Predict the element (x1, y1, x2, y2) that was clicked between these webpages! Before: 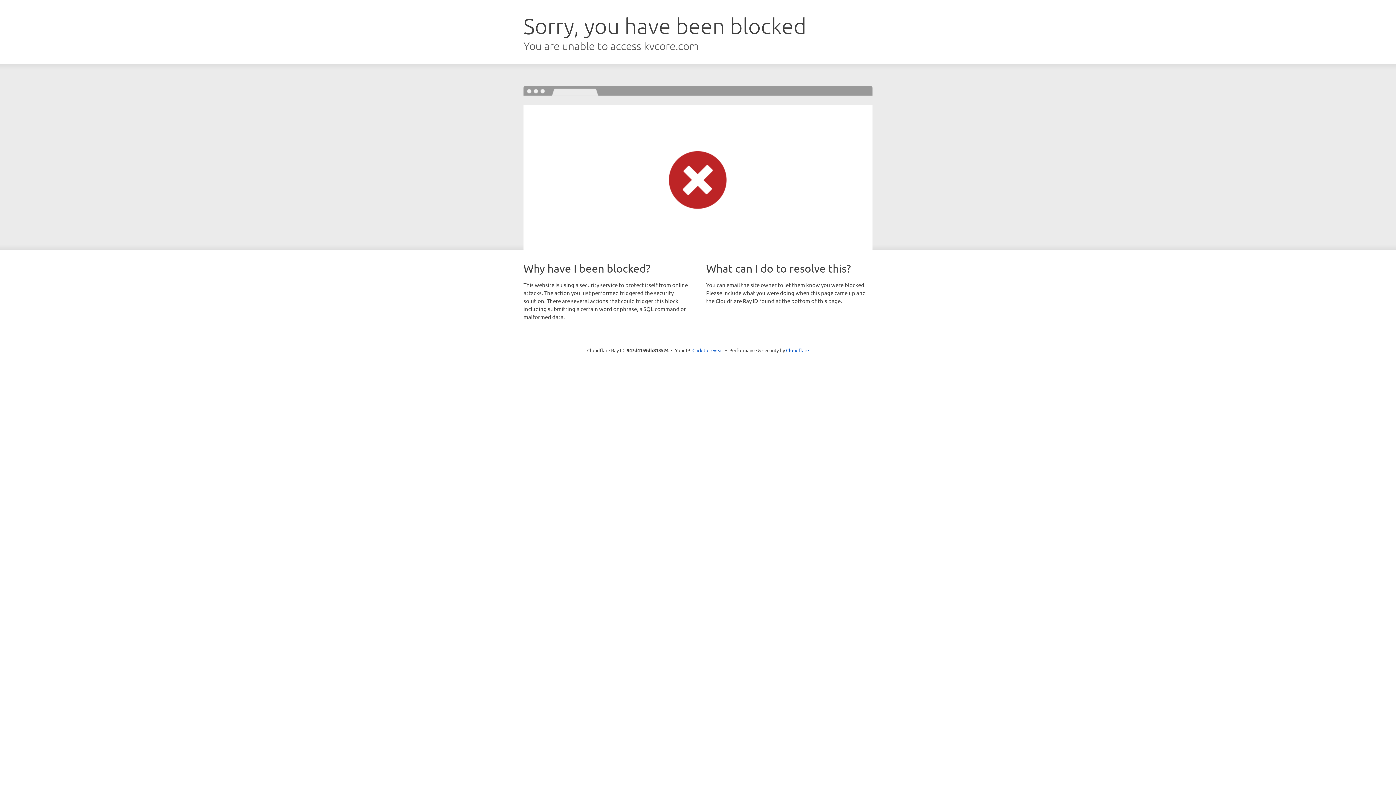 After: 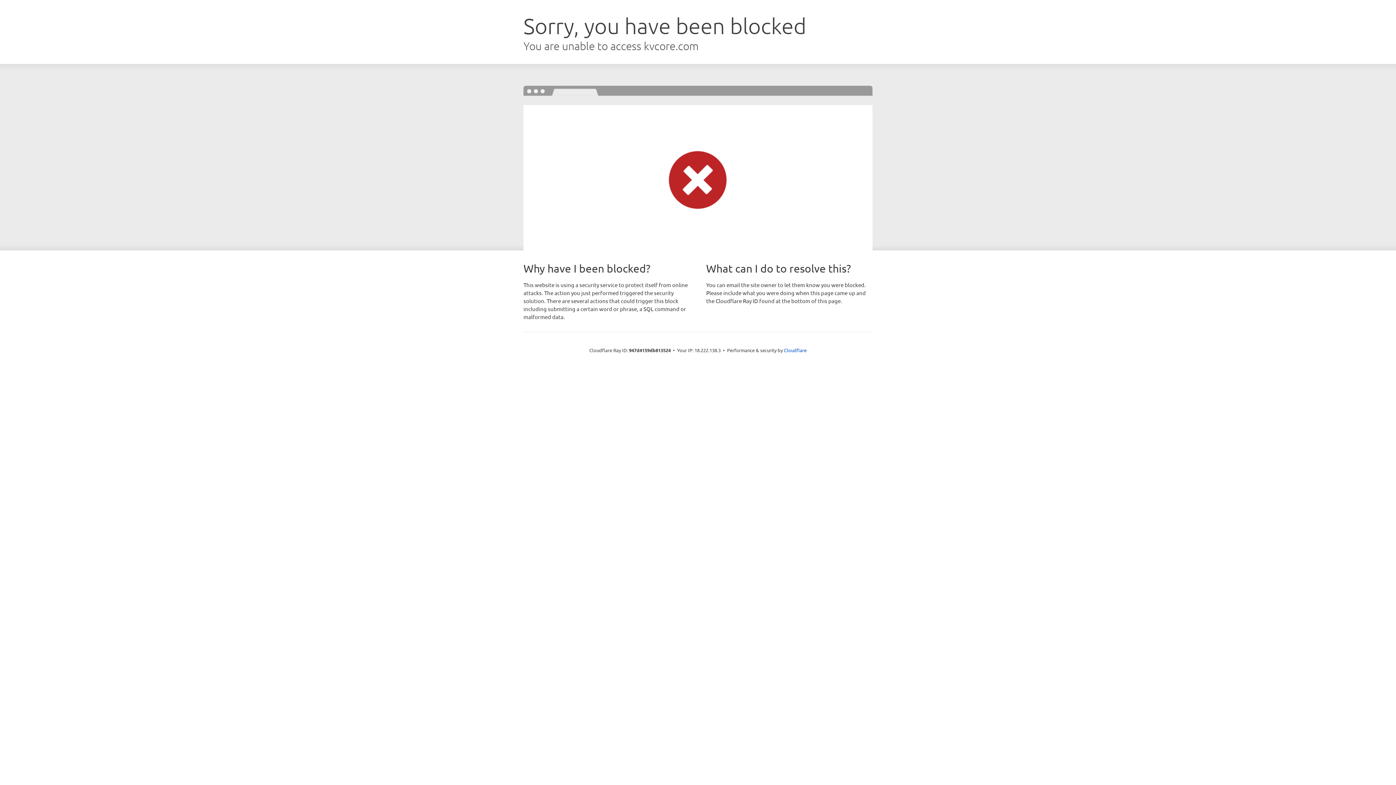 Action: bbox: (692, 346, 723, 353) label: Click to reveal